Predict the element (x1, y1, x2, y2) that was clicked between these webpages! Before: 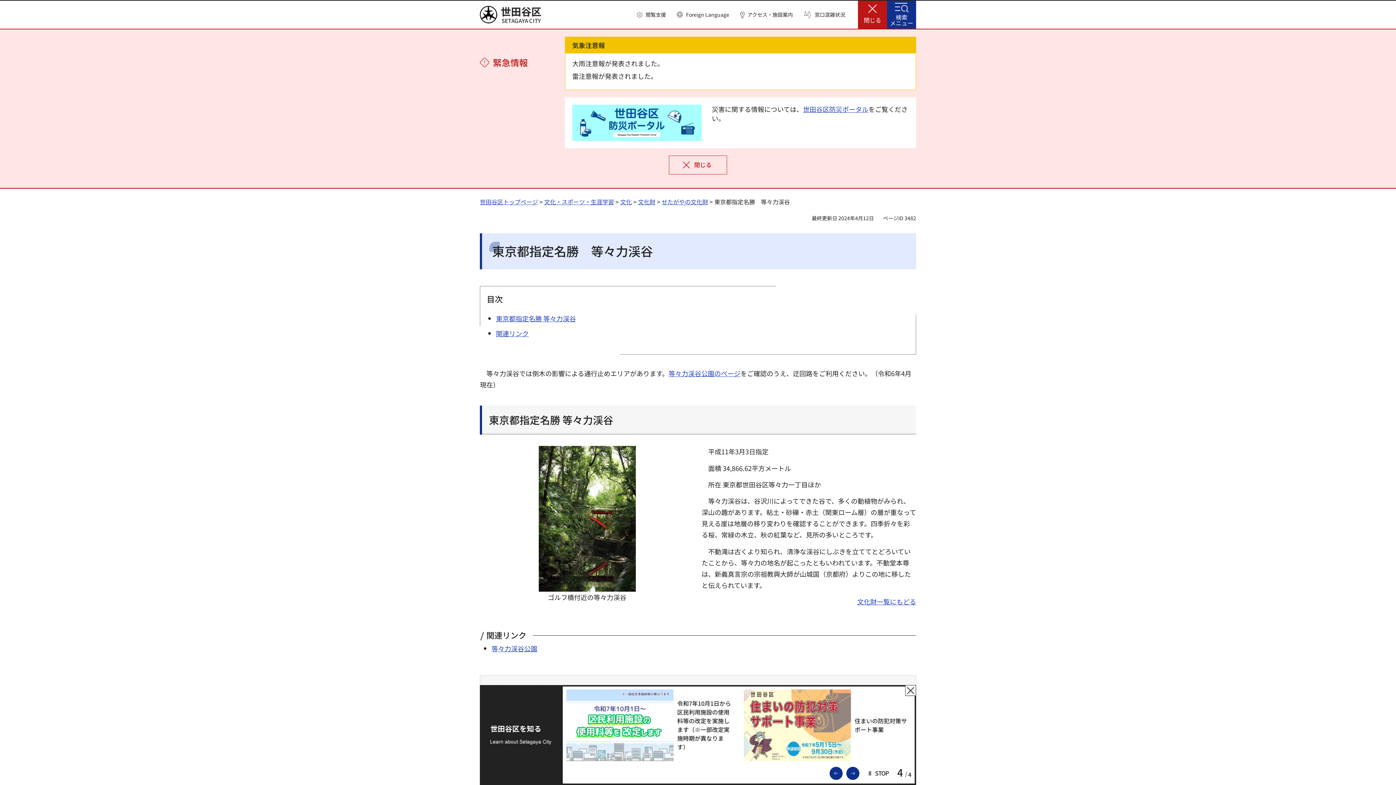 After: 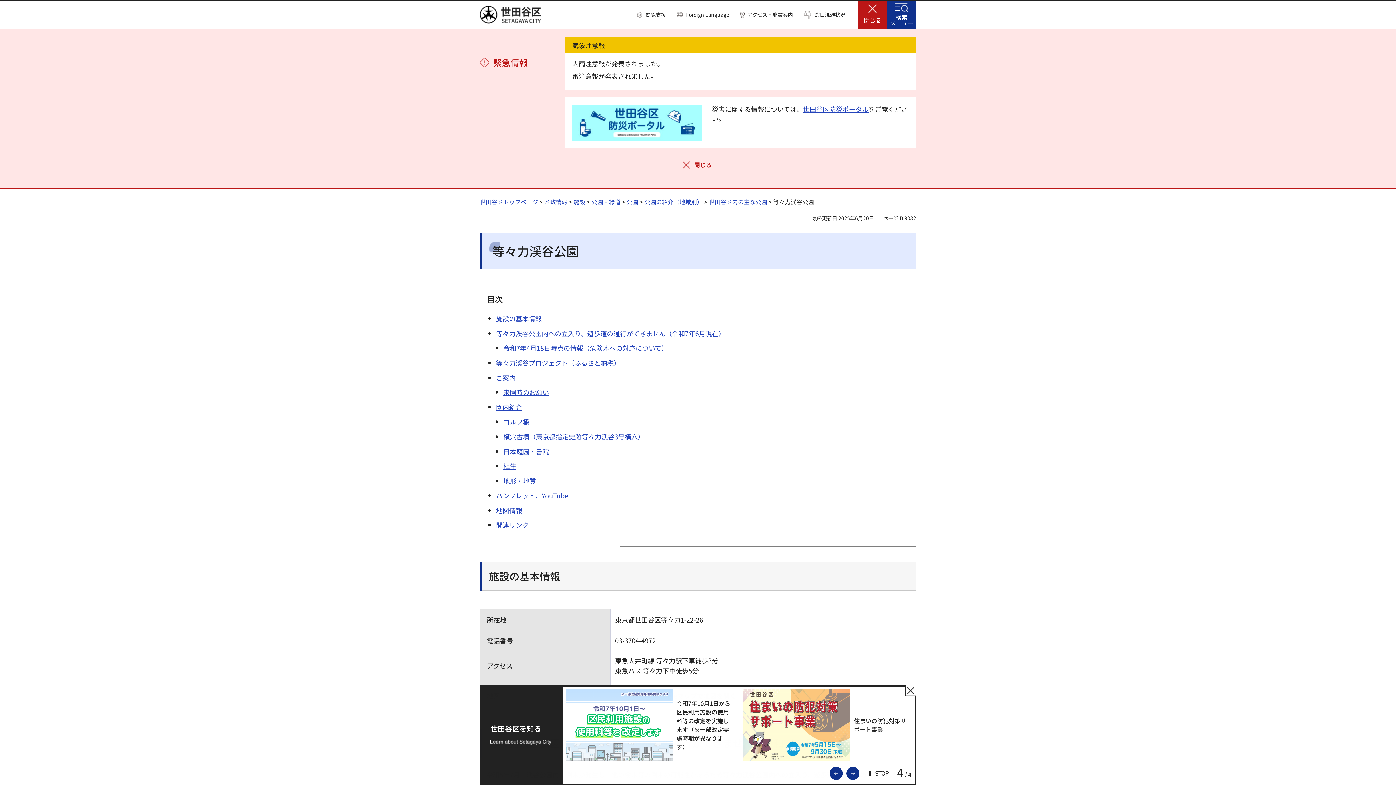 Action: label: 等々力渓谷公園 bbox: (491, 644, 537, 653)